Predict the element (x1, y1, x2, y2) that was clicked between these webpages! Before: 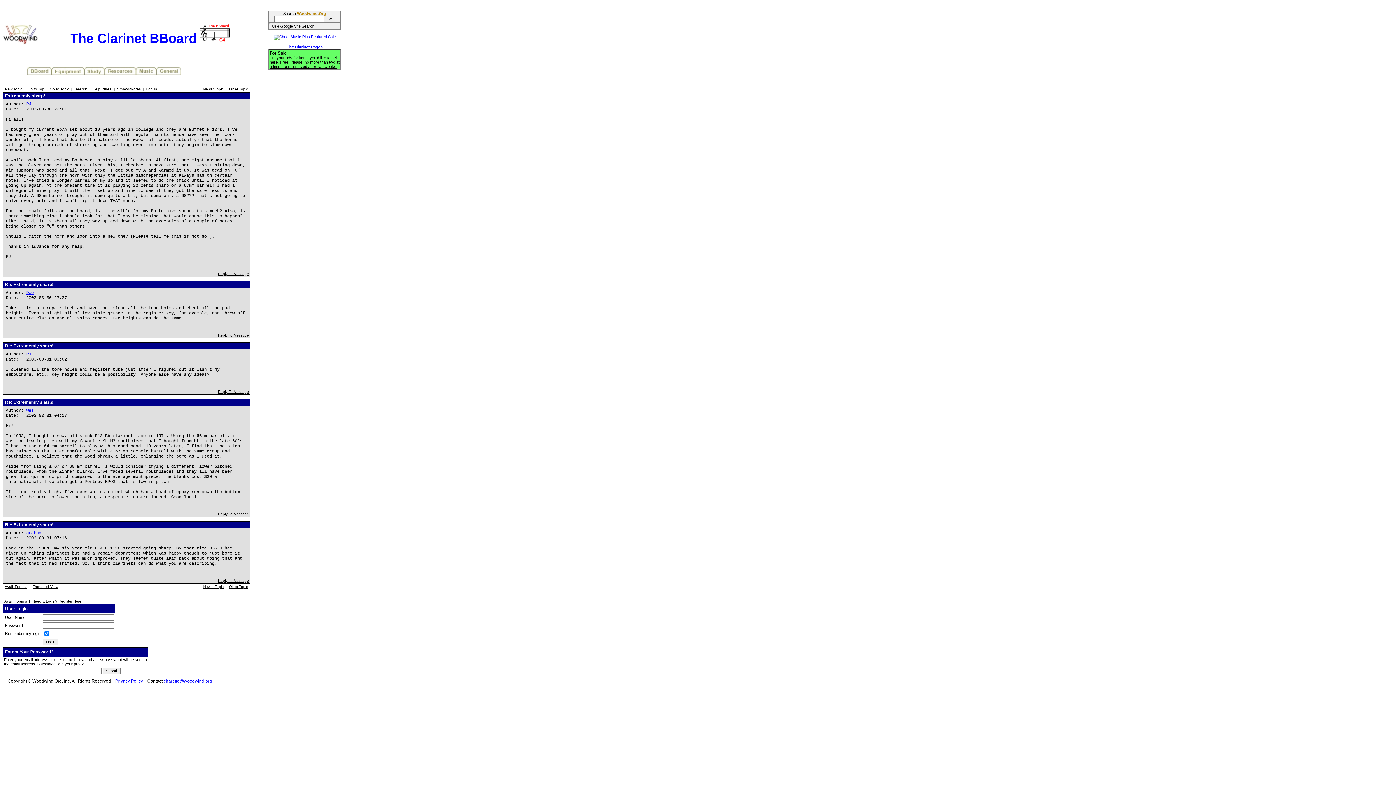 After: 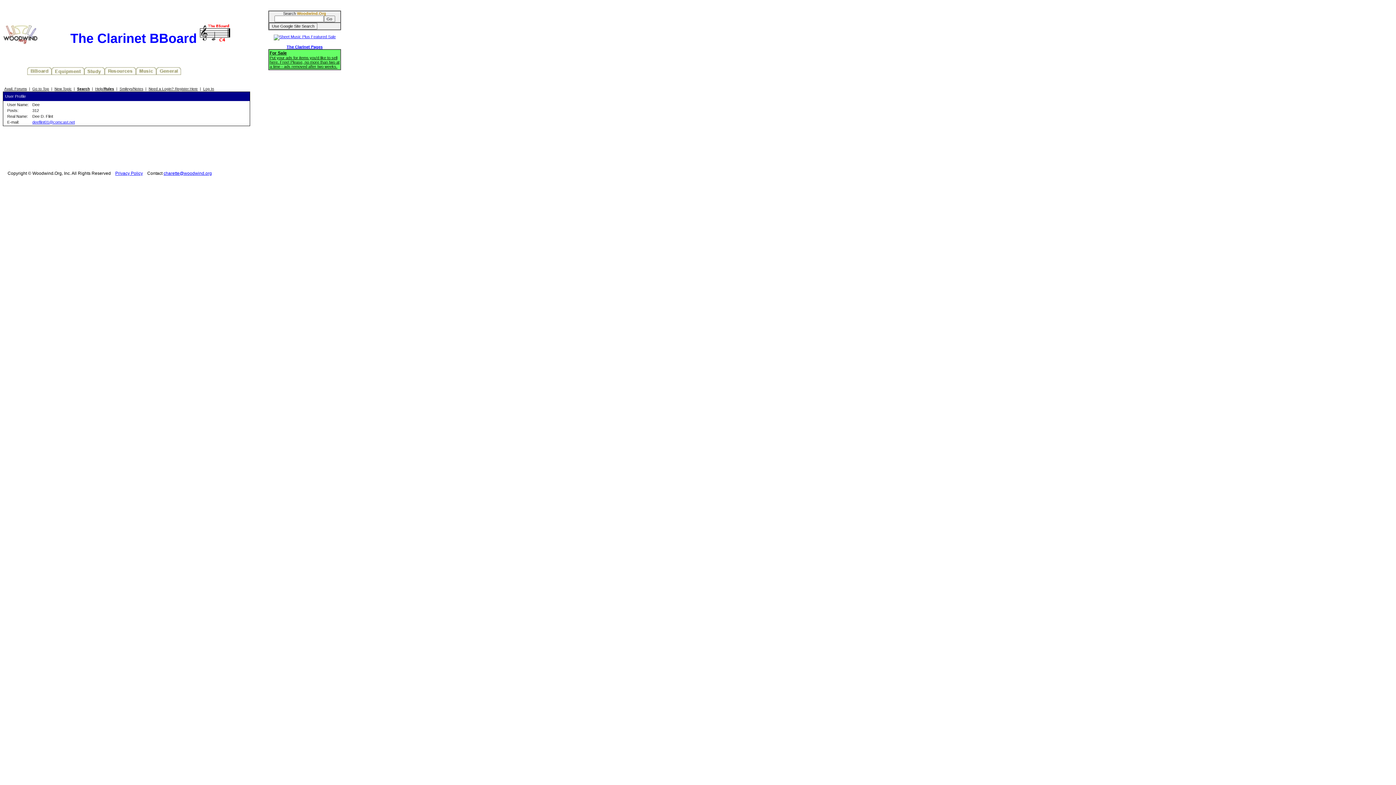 Action: bbox: (26, 290, 33, 295) label: Dee